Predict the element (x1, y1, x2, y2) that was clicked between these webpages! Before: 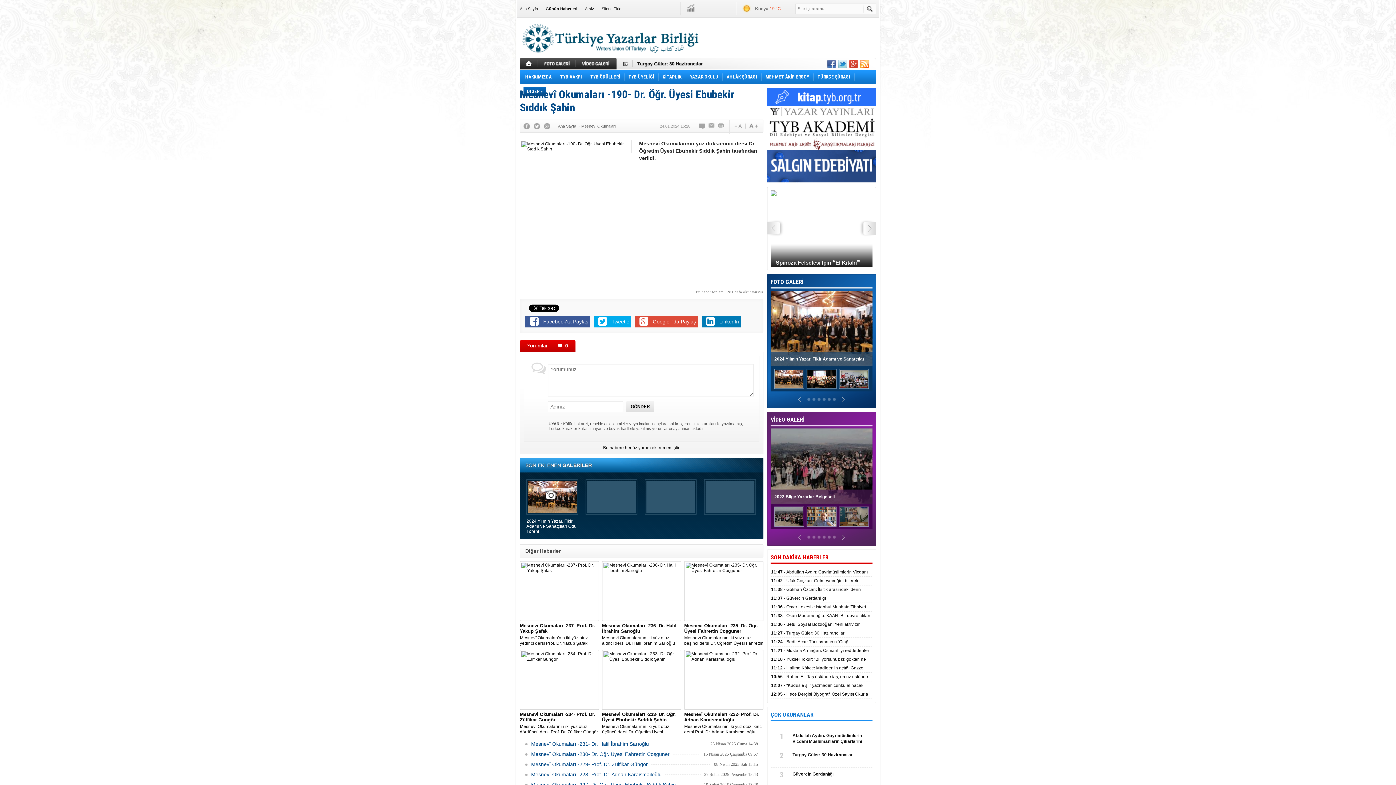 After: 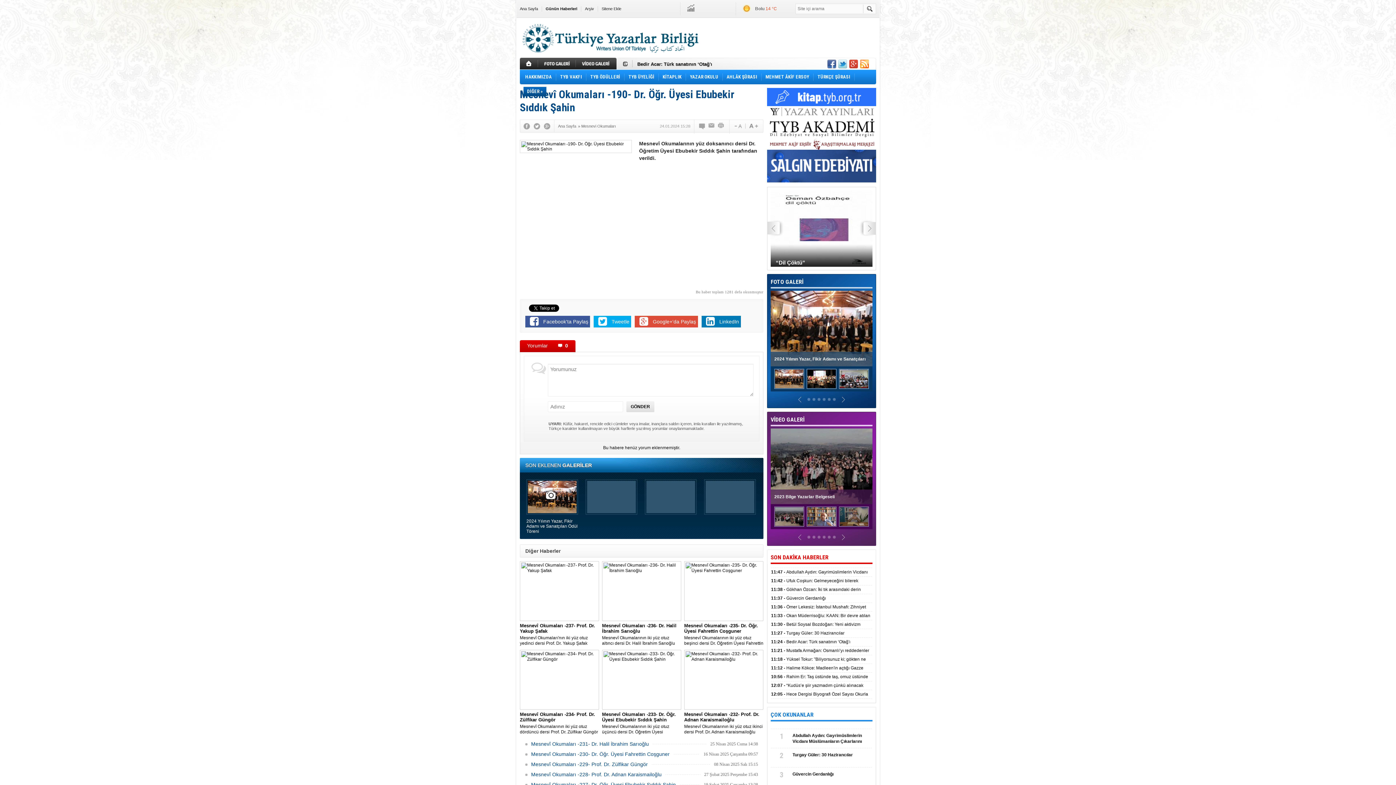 Action: bbox: (699, 122, 705, 129)